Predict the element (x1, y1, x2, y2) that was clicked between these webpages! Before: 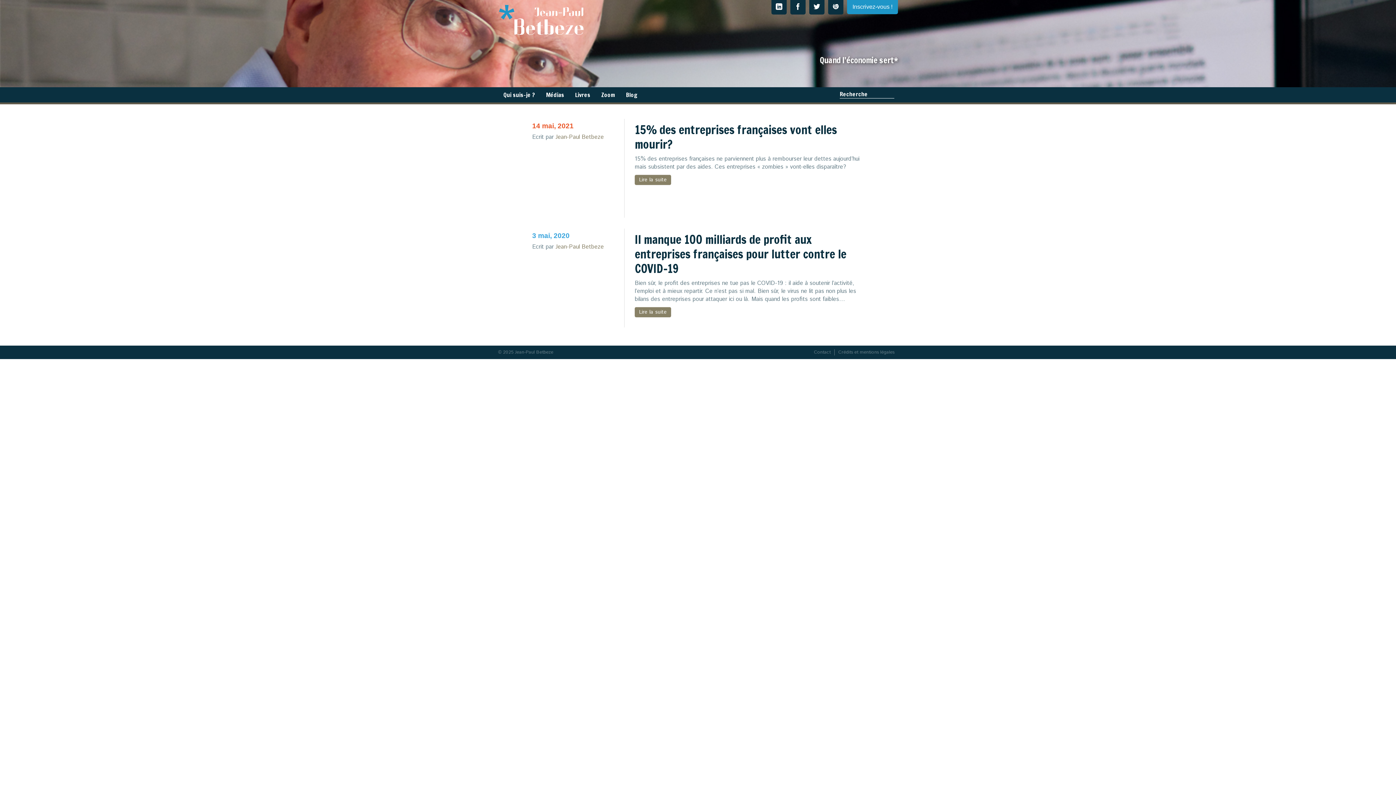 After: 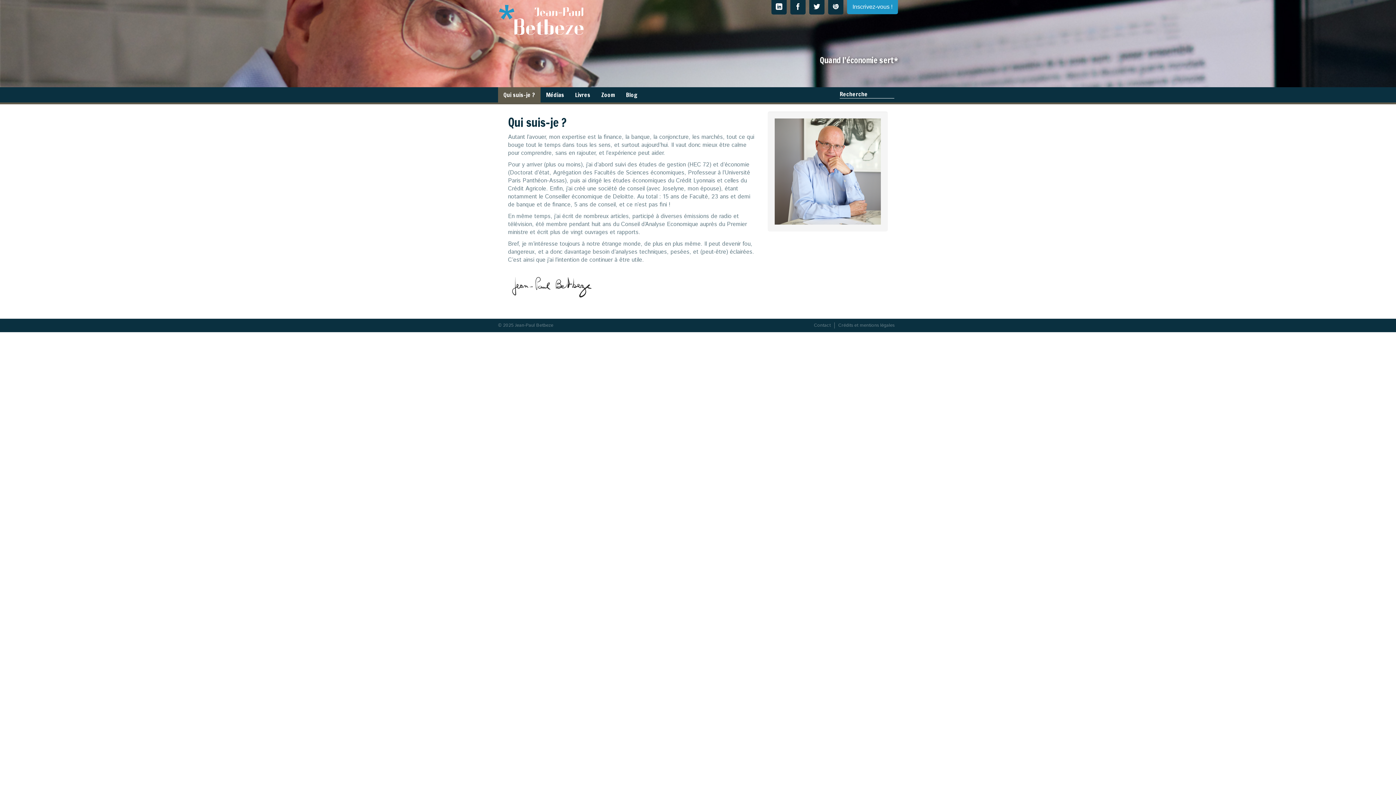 Action: bbox: (498, 87, 540, 102) label: Qui suis-je ?